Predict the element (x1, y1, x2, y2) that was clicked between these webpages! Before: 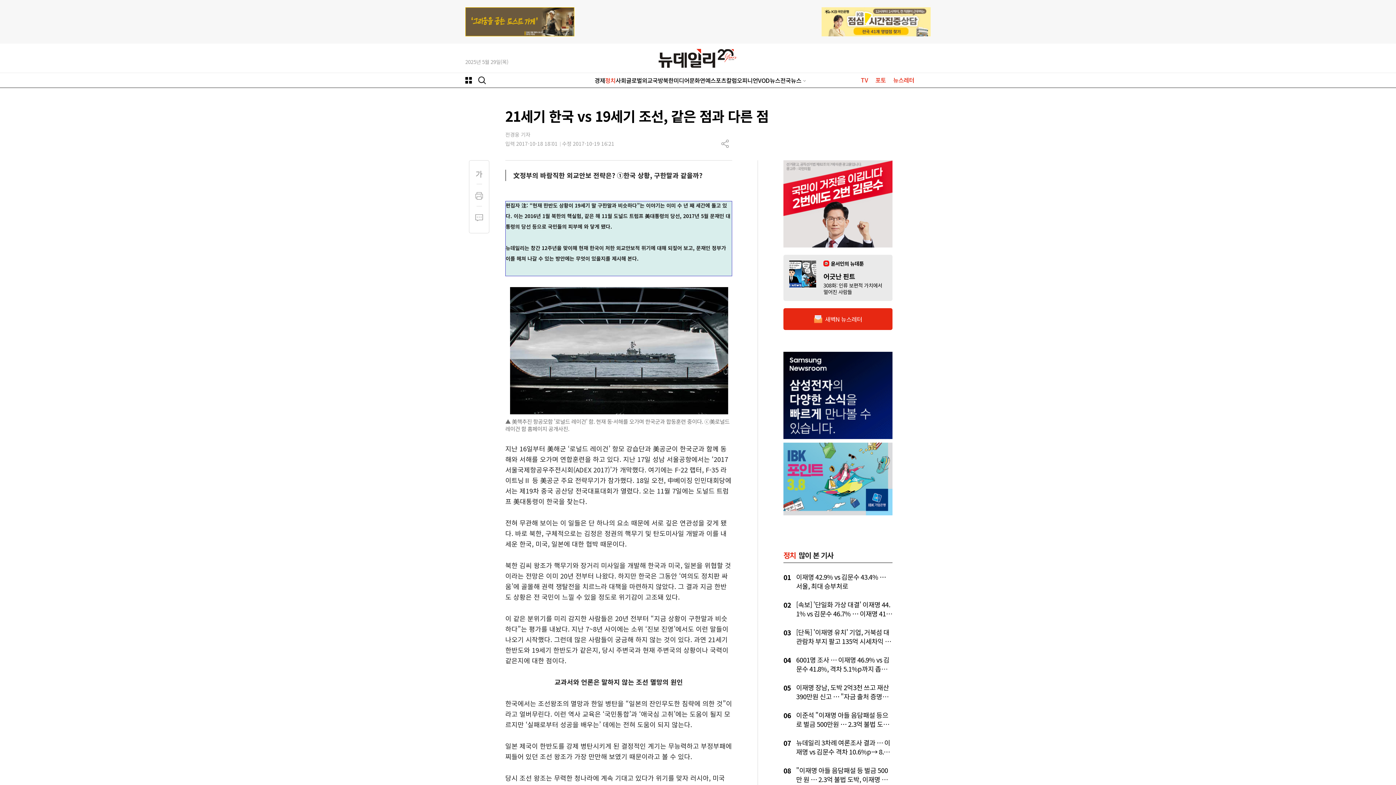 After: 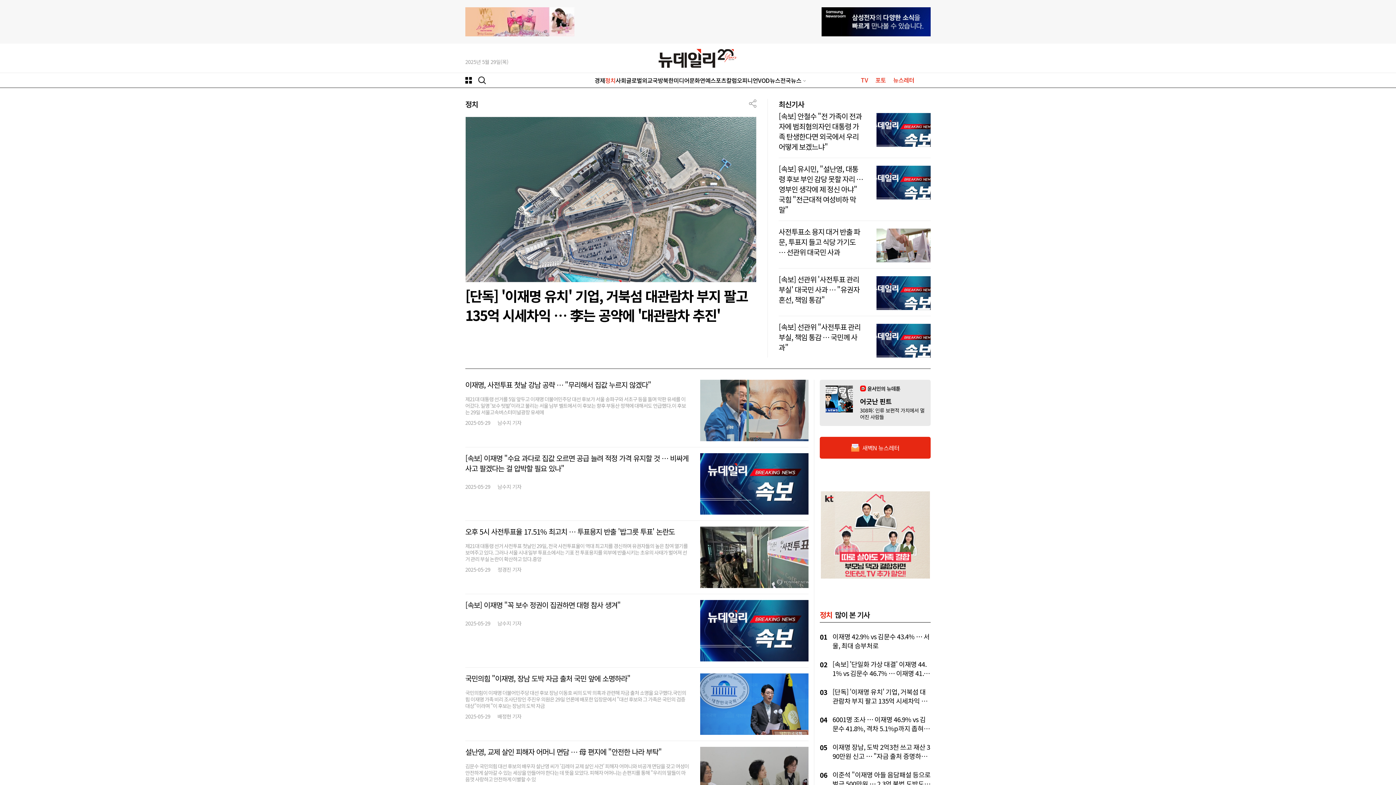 Action: label: 정치 bbox: (605, 76, 615, 84)